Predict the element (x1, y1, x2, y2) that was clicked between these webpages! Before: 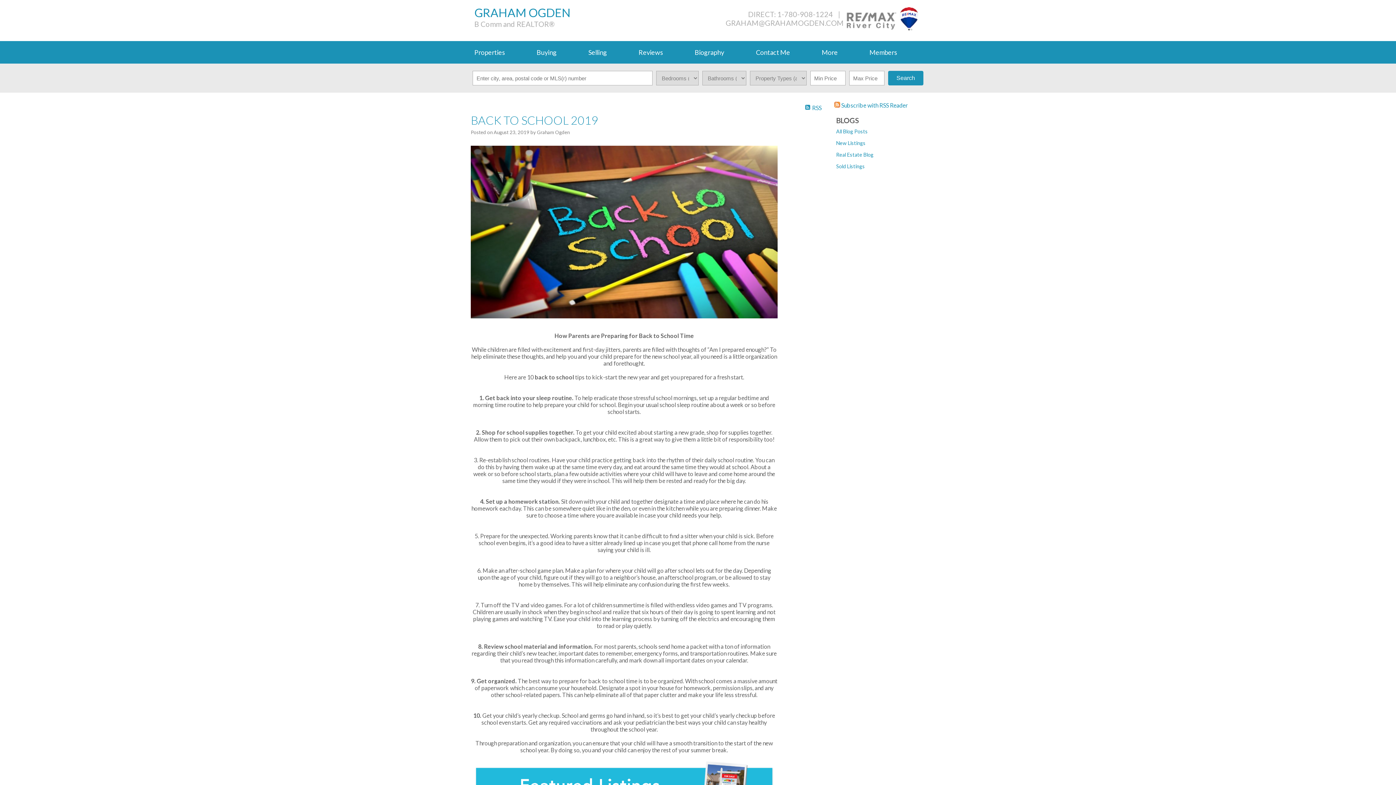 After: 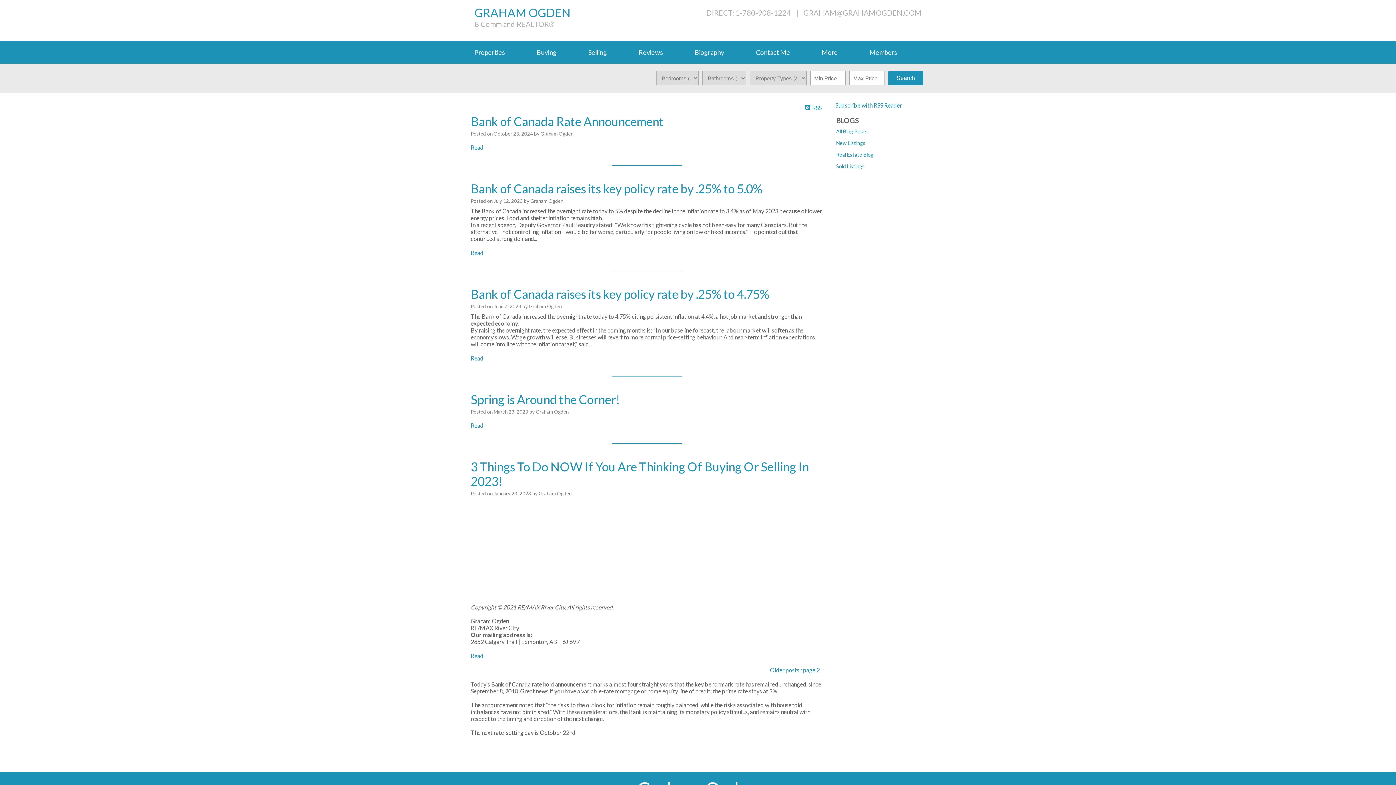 Action: label: New Listings bbox: (836, 140, 865, 146)